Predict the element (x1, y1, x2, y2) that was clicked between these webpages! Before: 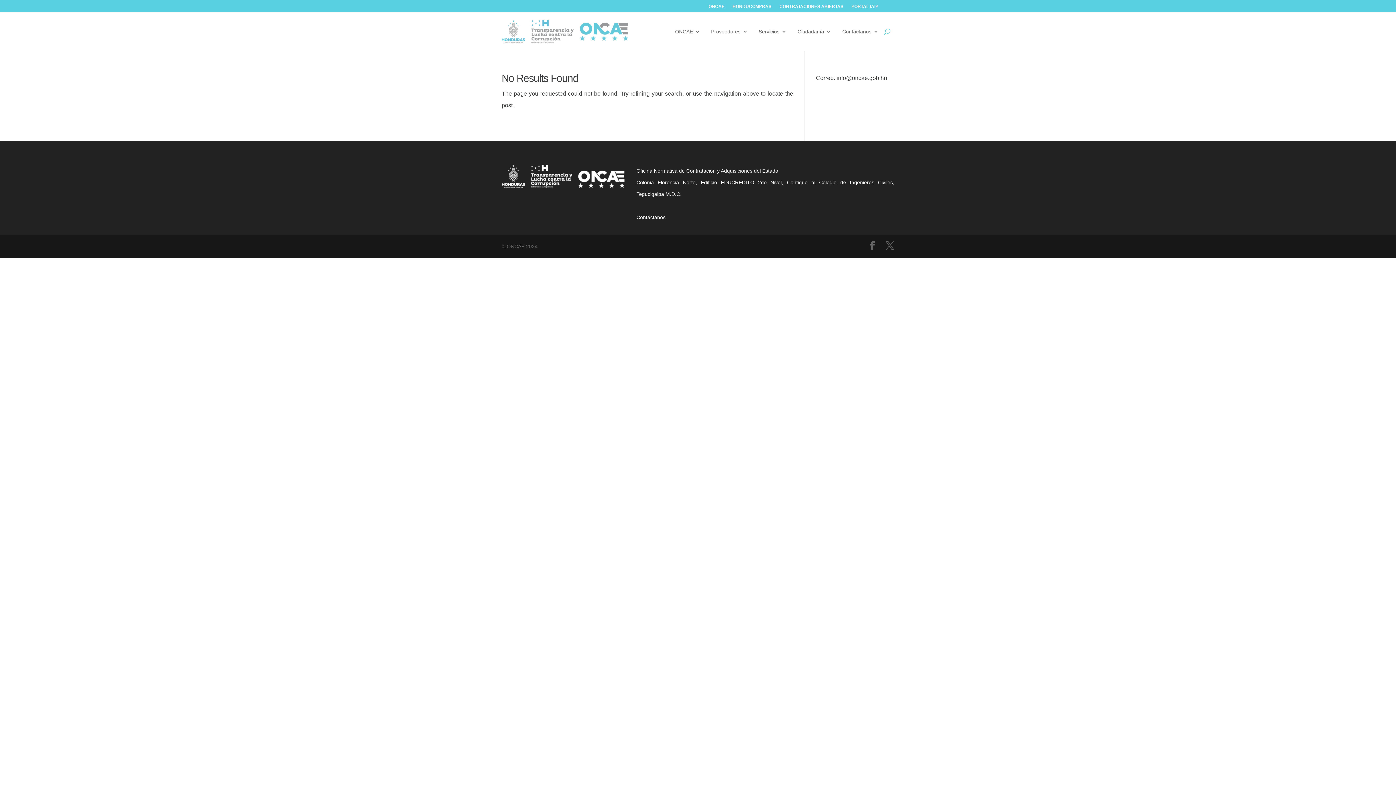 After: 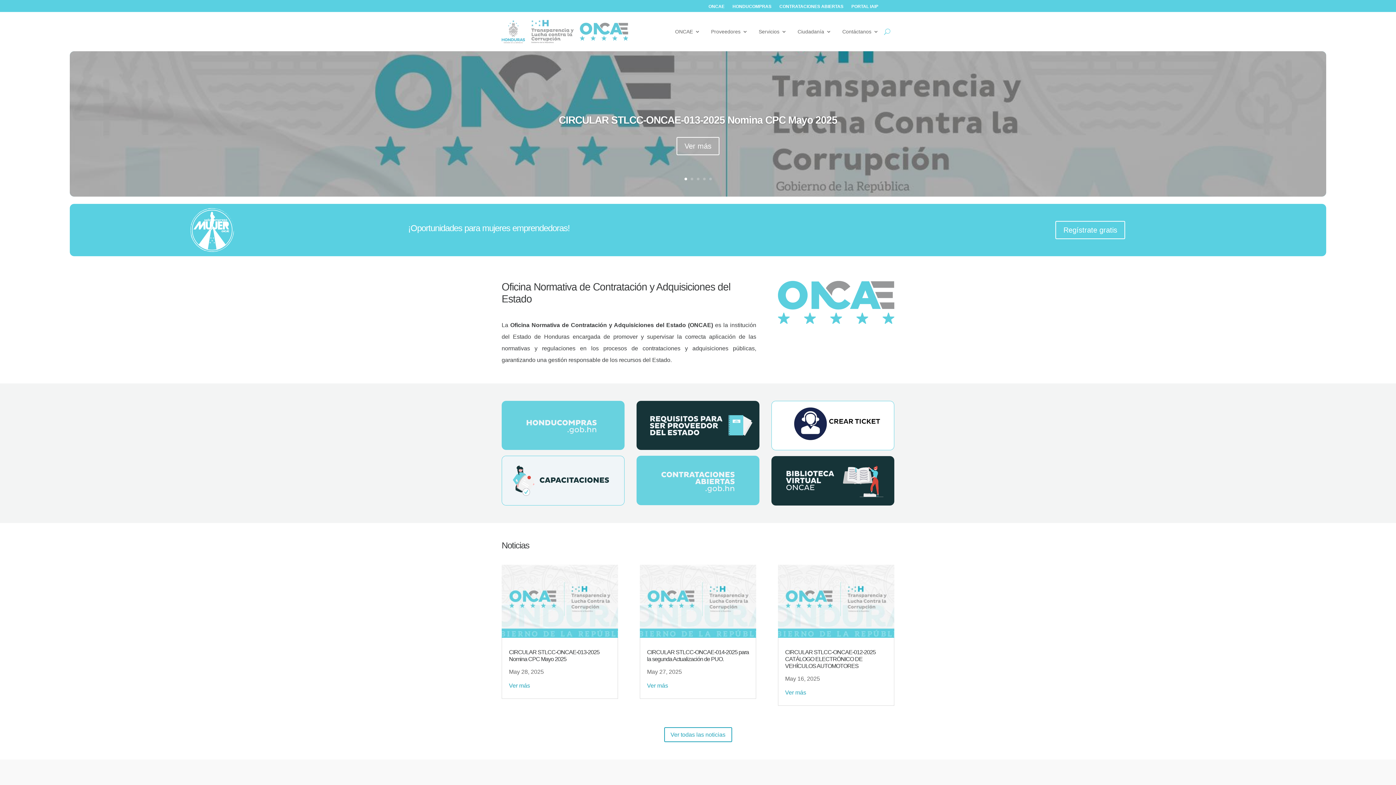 Action: bbox: (501, 20, 628, 43)